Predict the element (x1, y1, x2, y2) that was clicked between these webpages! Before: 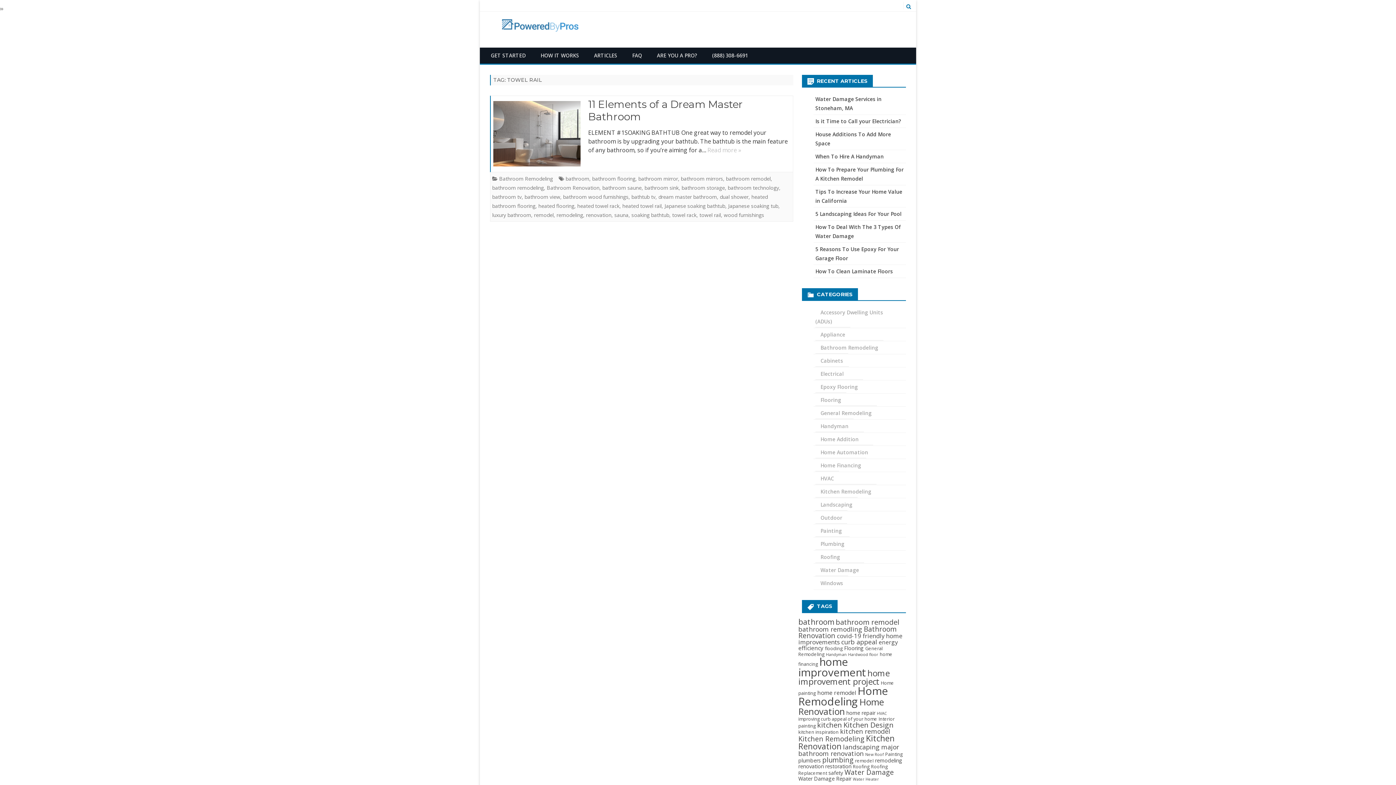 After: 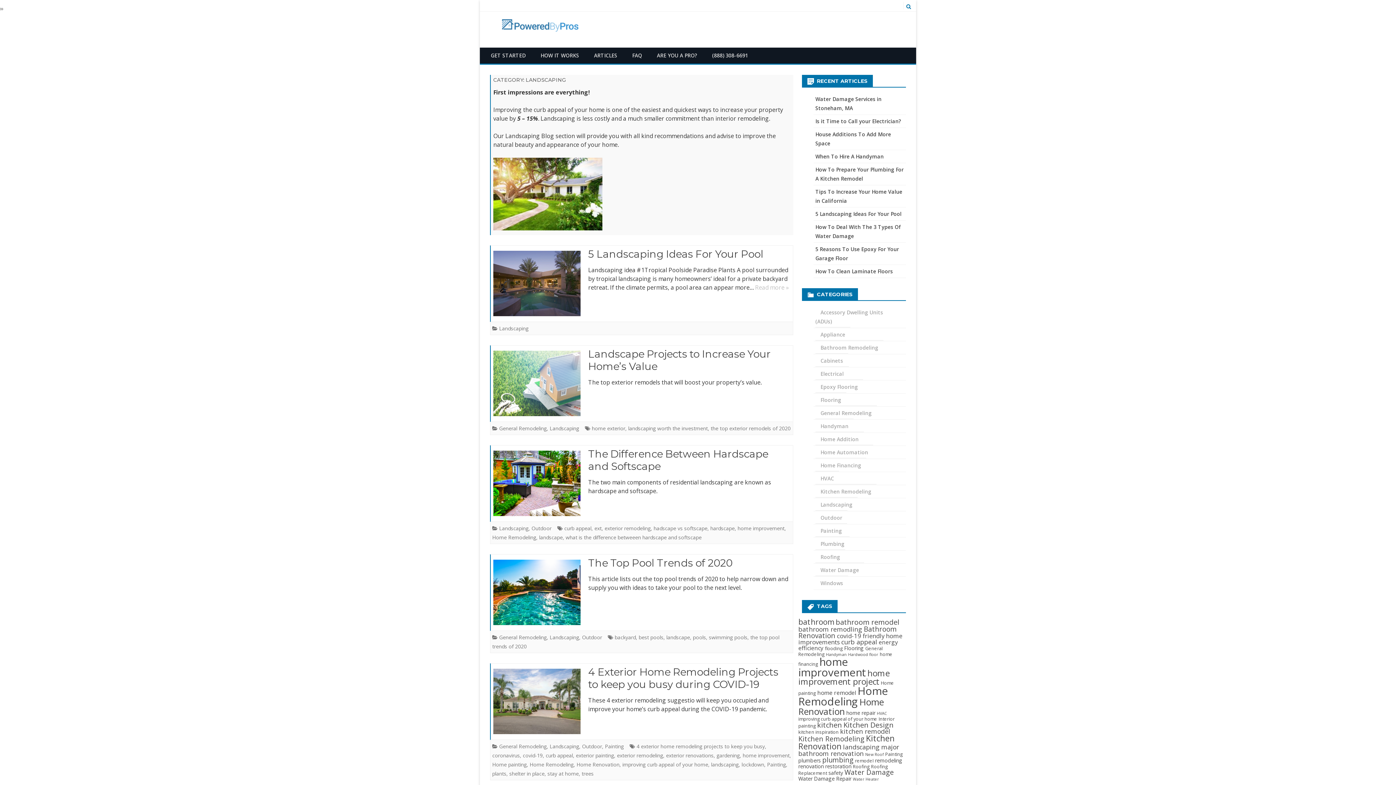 Action: label: Landscaping bbox: (815, 497, 857, 512)